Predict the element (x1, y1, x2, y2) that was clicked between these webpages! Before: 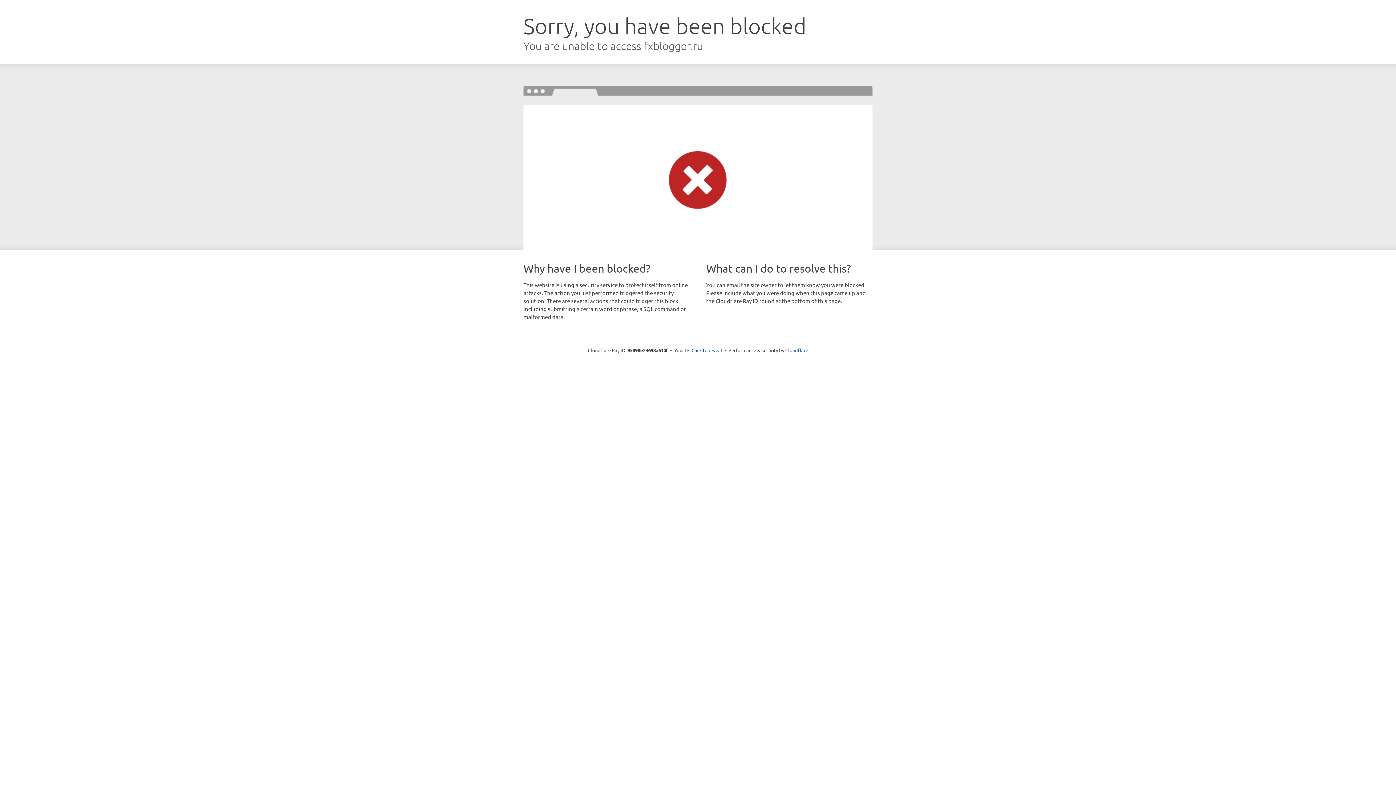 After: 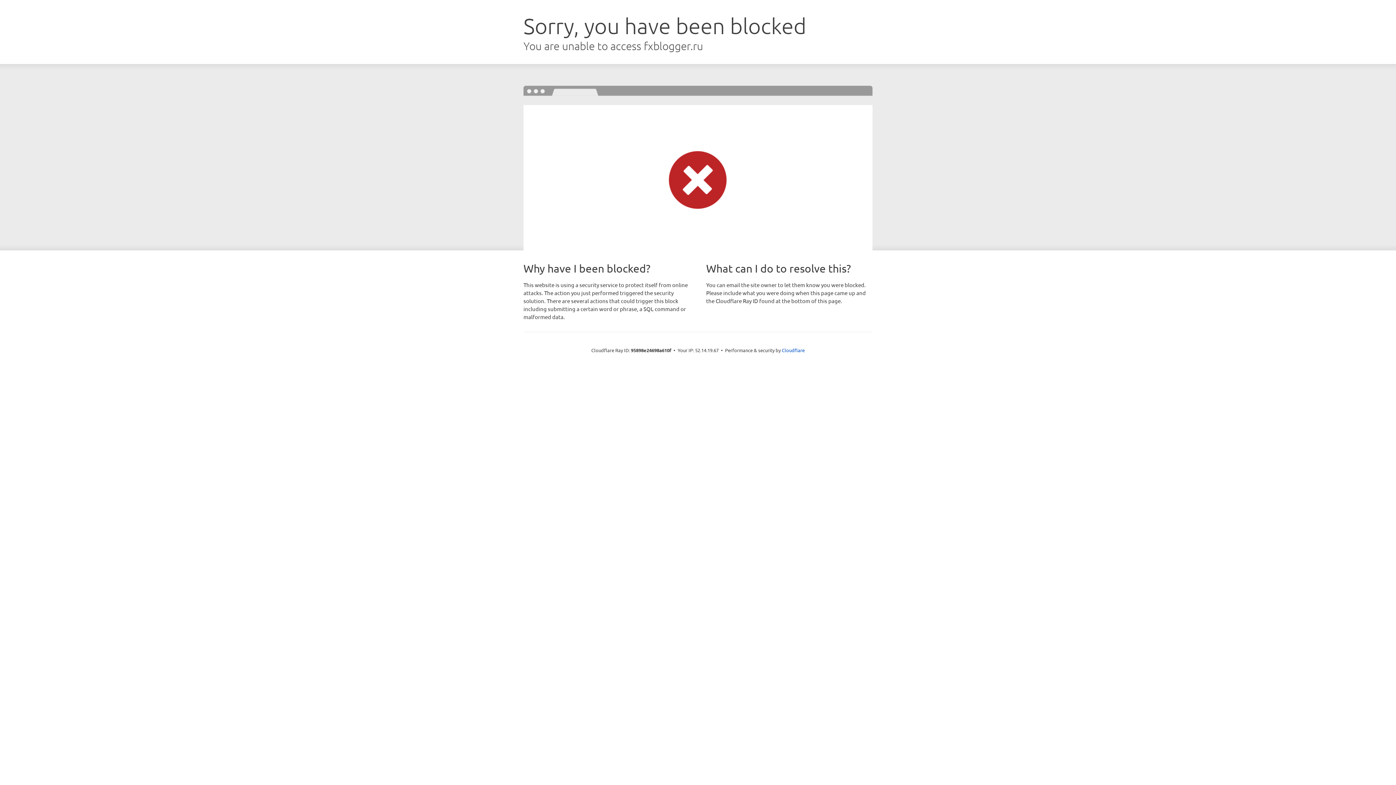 Action: label: Click to reveal bbox: (691, 346, 722, 353)